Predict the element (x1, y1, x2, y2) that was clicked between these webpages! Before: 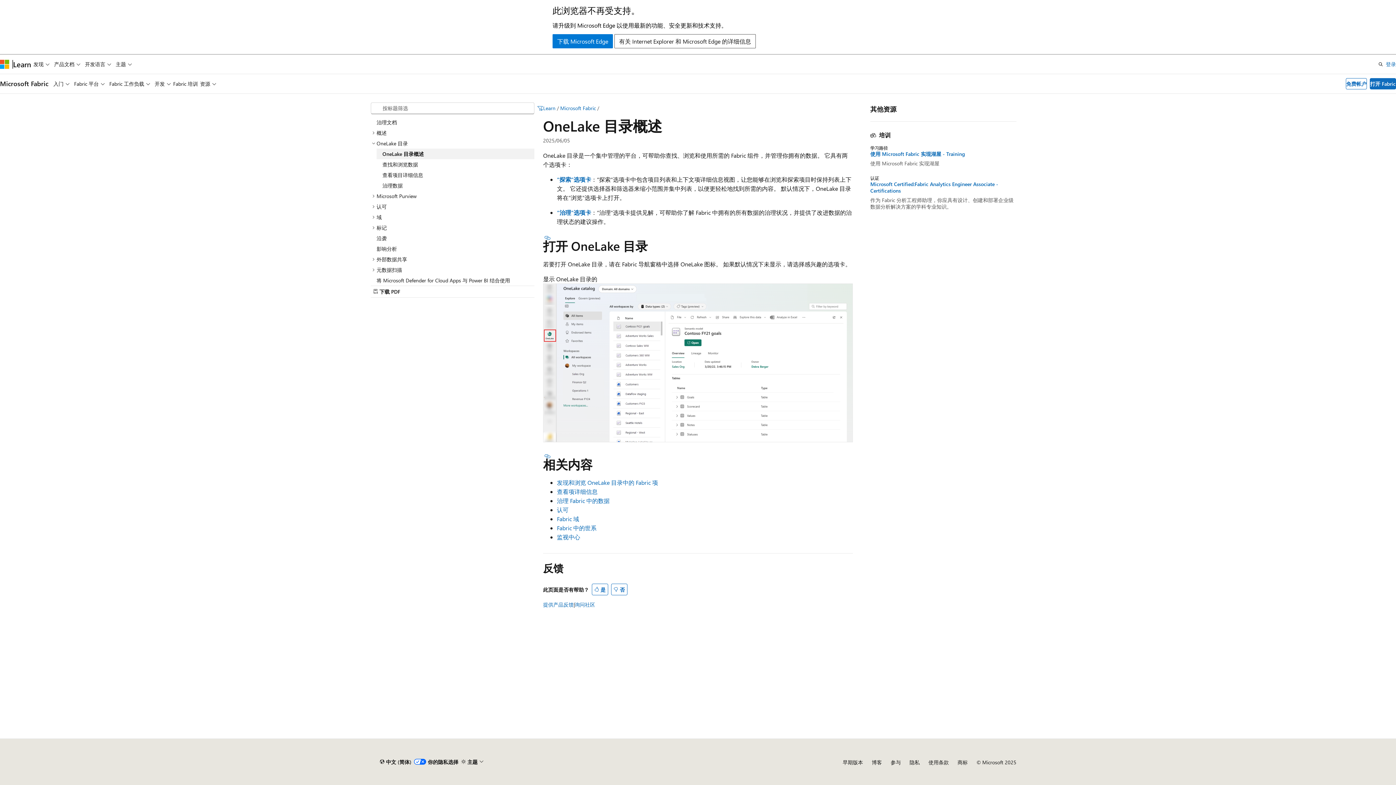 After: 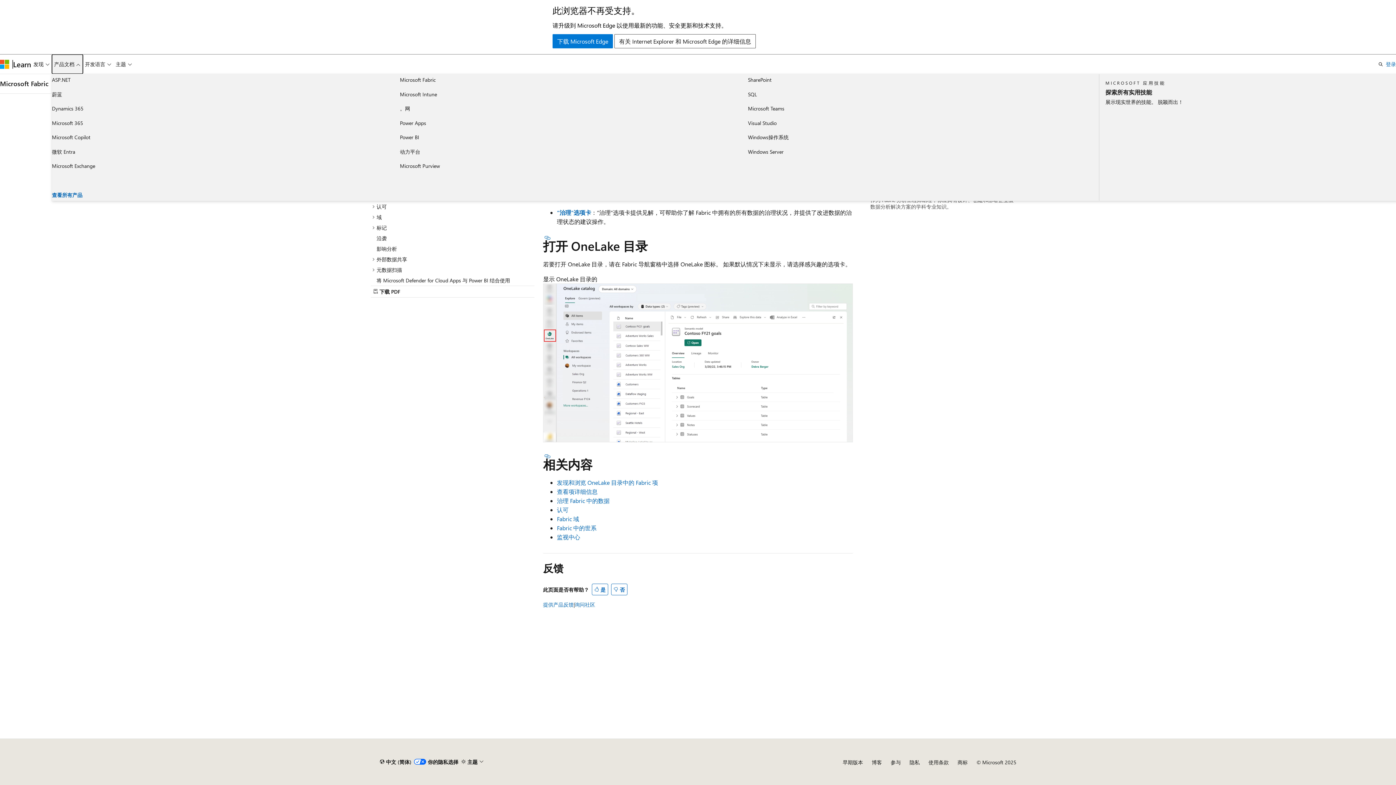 Action: label: 产品文档 bbox: (51, 54, 82, 73)